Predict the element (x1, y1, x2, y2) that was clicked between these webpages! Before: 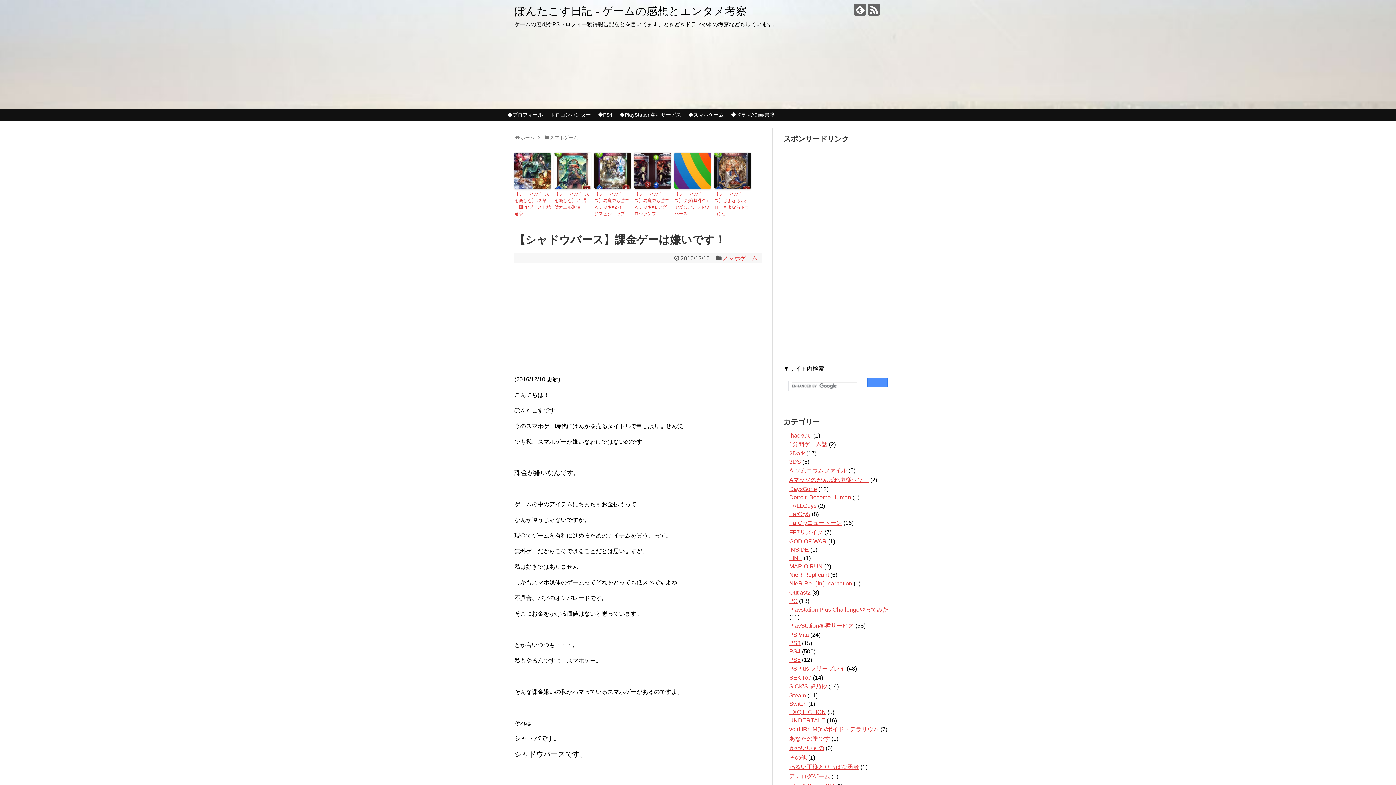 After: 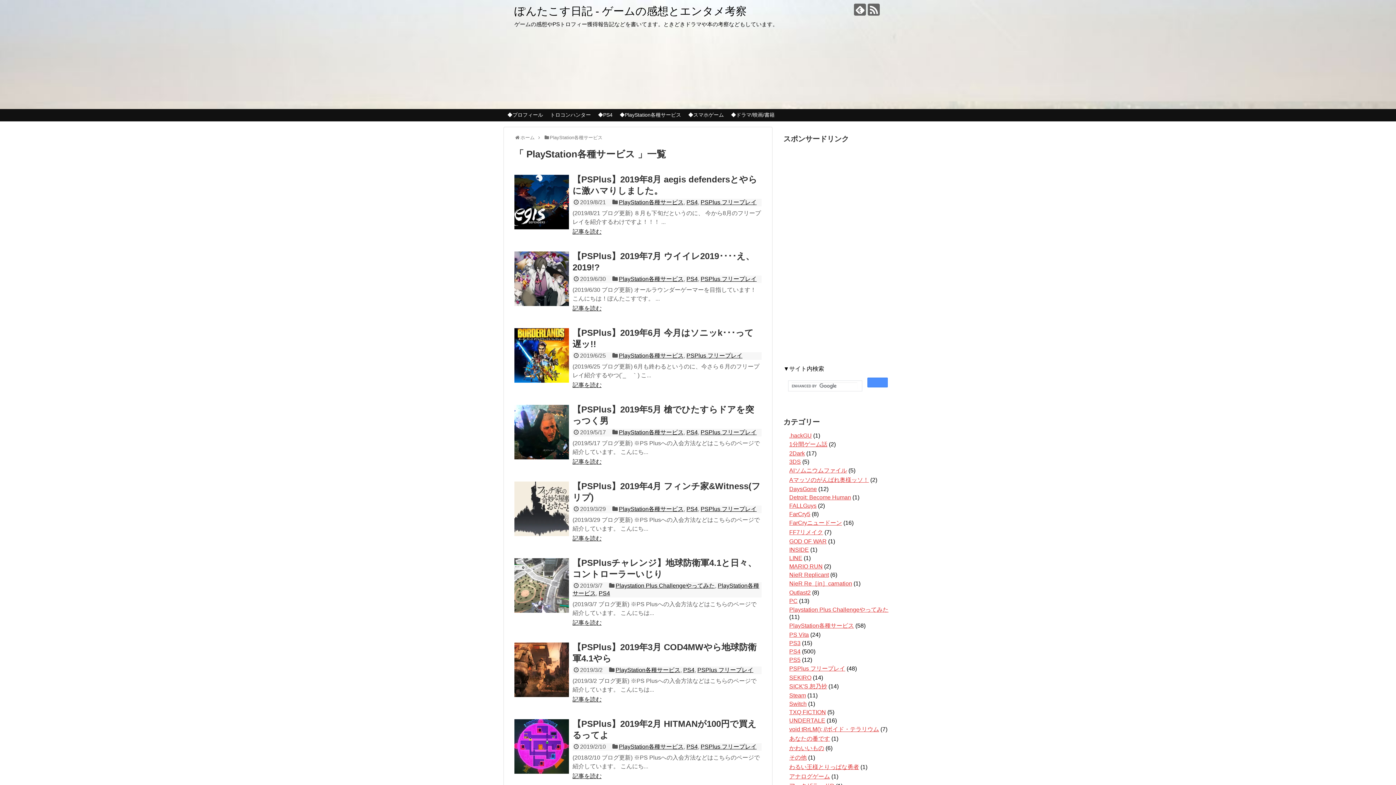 Action: label: ◆PlayStation各種サービス bbox: (616, 109, 684, 121)